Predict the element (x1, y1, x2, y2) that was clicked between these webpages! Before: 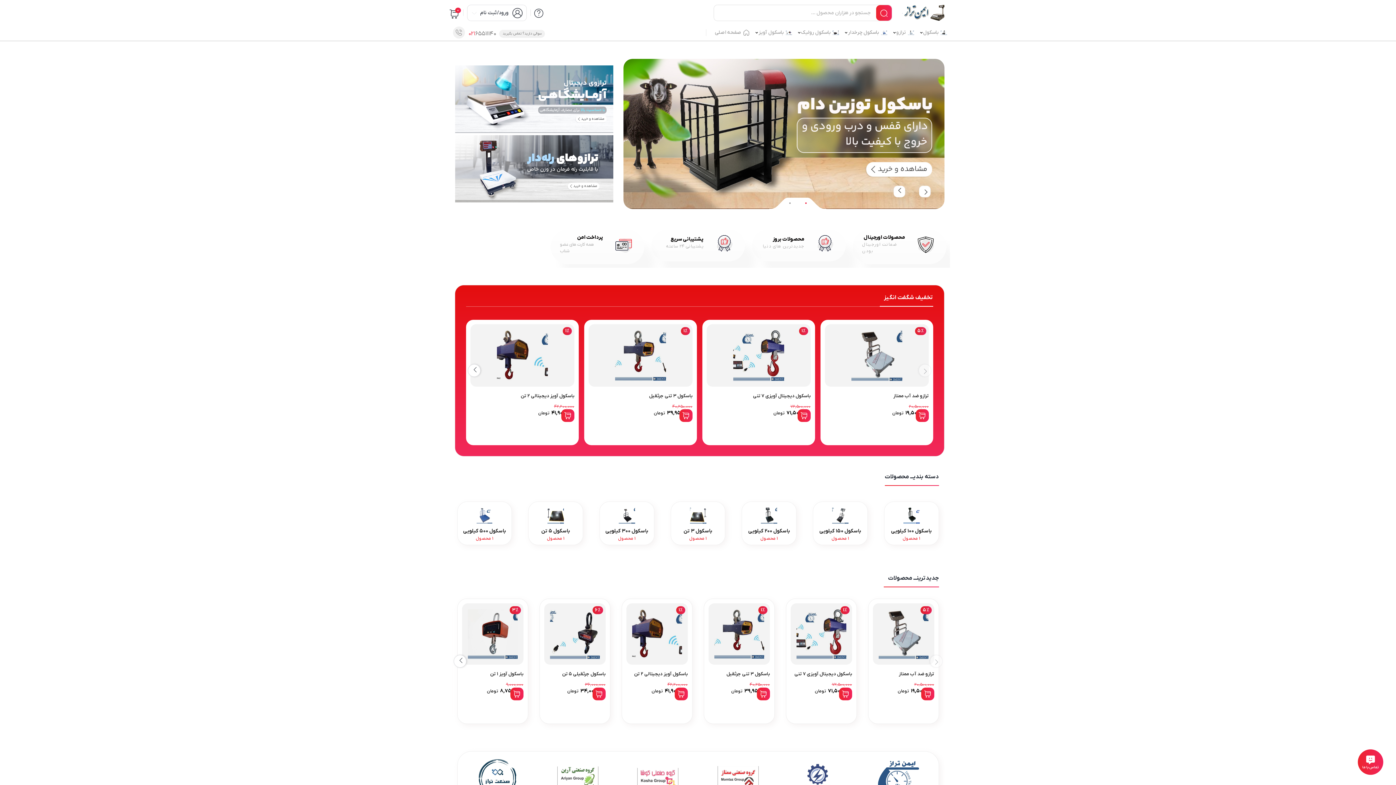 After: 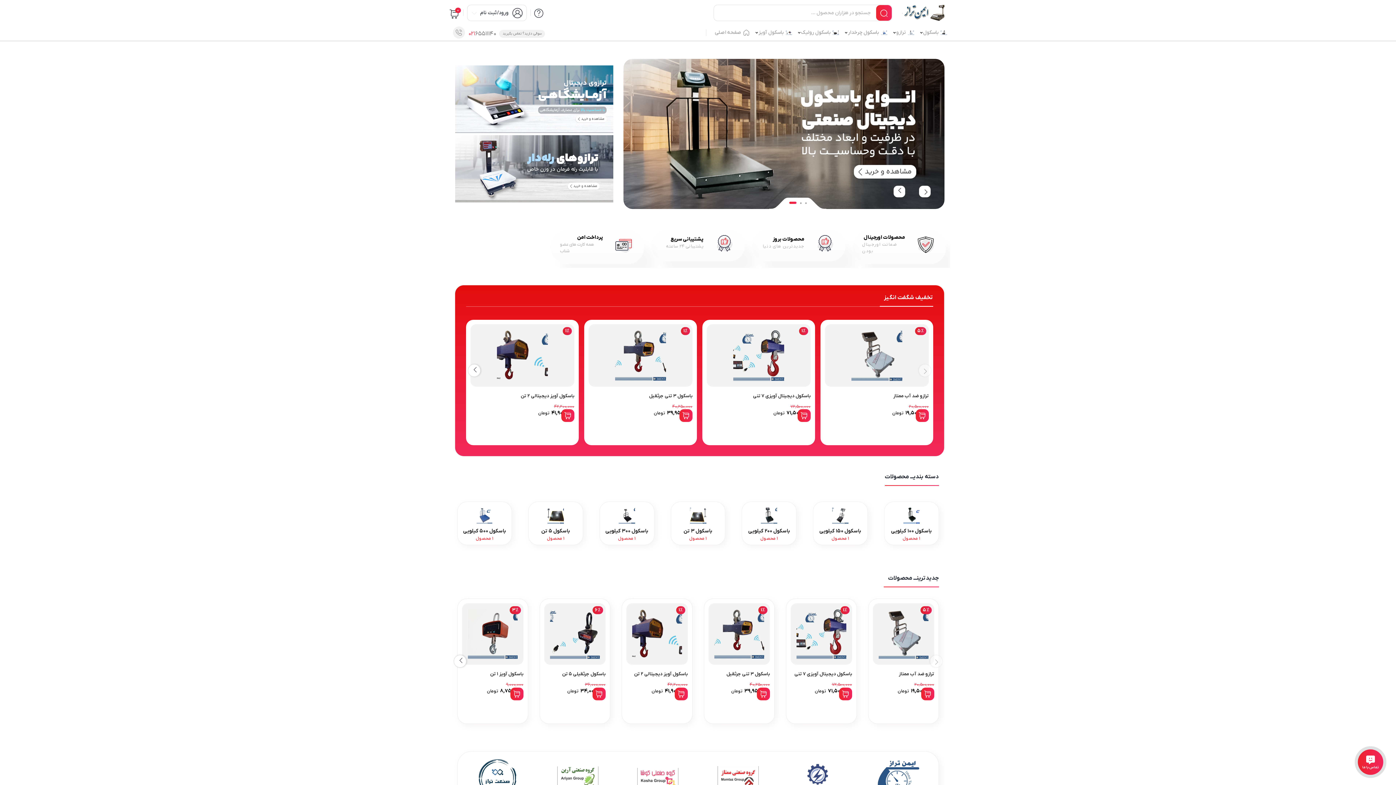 Action: bbox: (878, 761, 919, 795)